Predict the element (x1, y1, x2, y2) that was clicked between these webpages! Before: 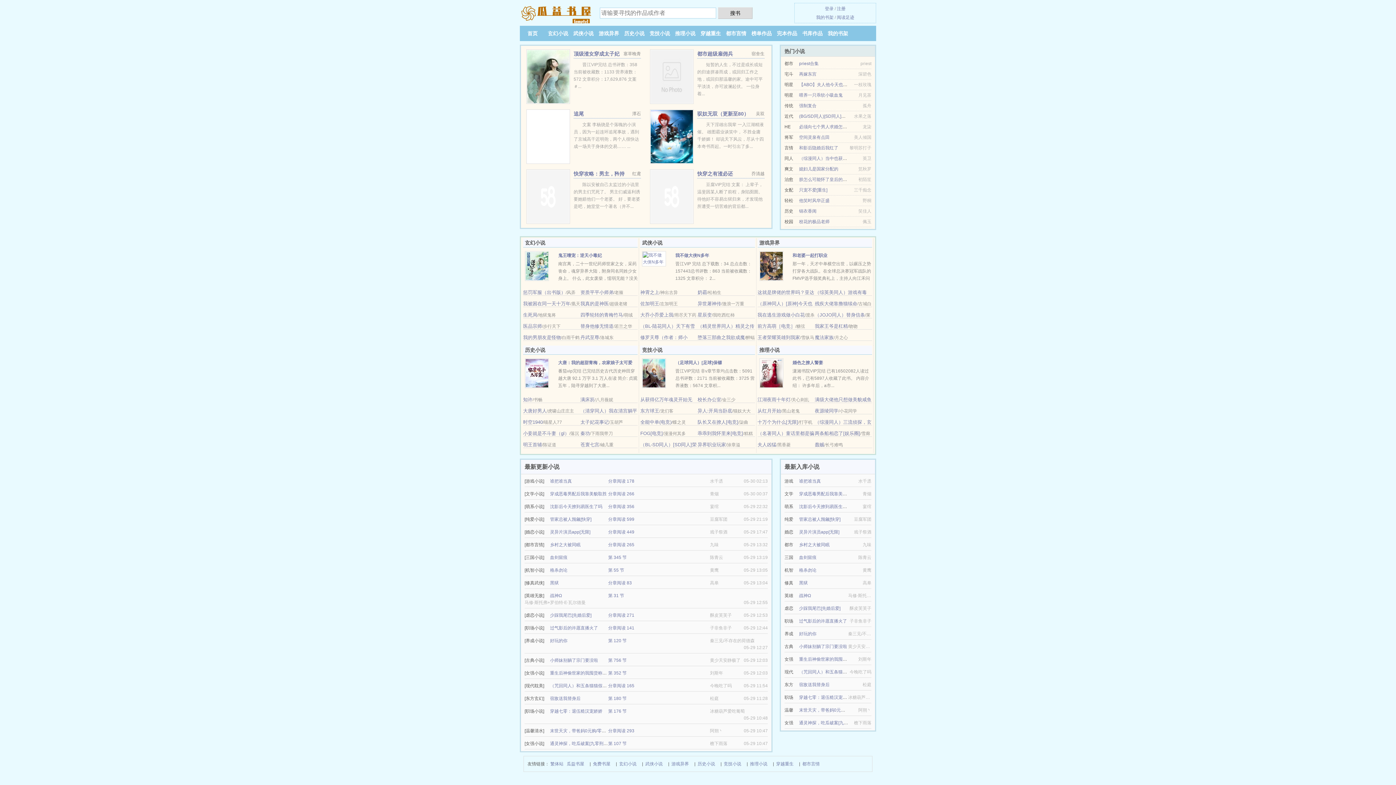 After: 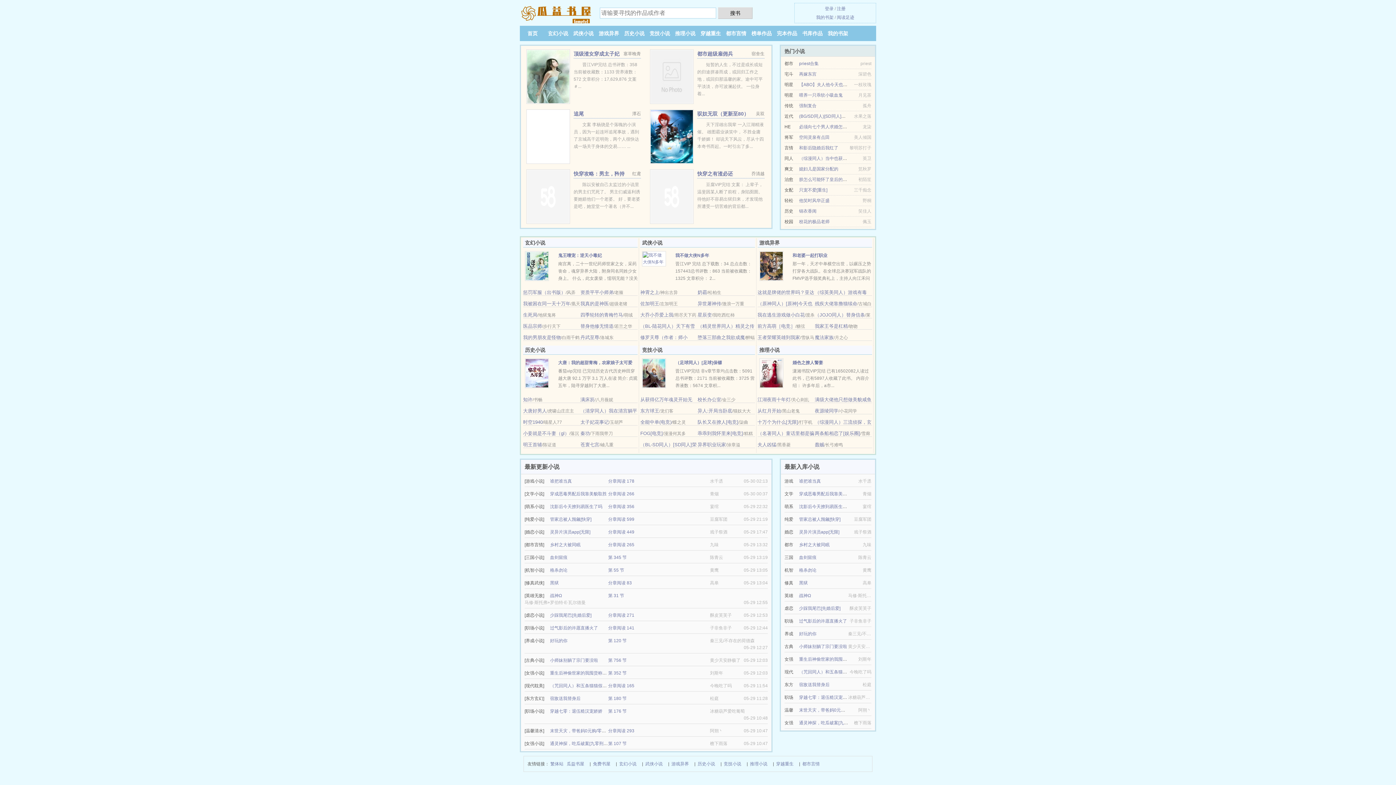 Action: bbox: (580, 312, 623, 317) label: 四季轮转的青梅竹马